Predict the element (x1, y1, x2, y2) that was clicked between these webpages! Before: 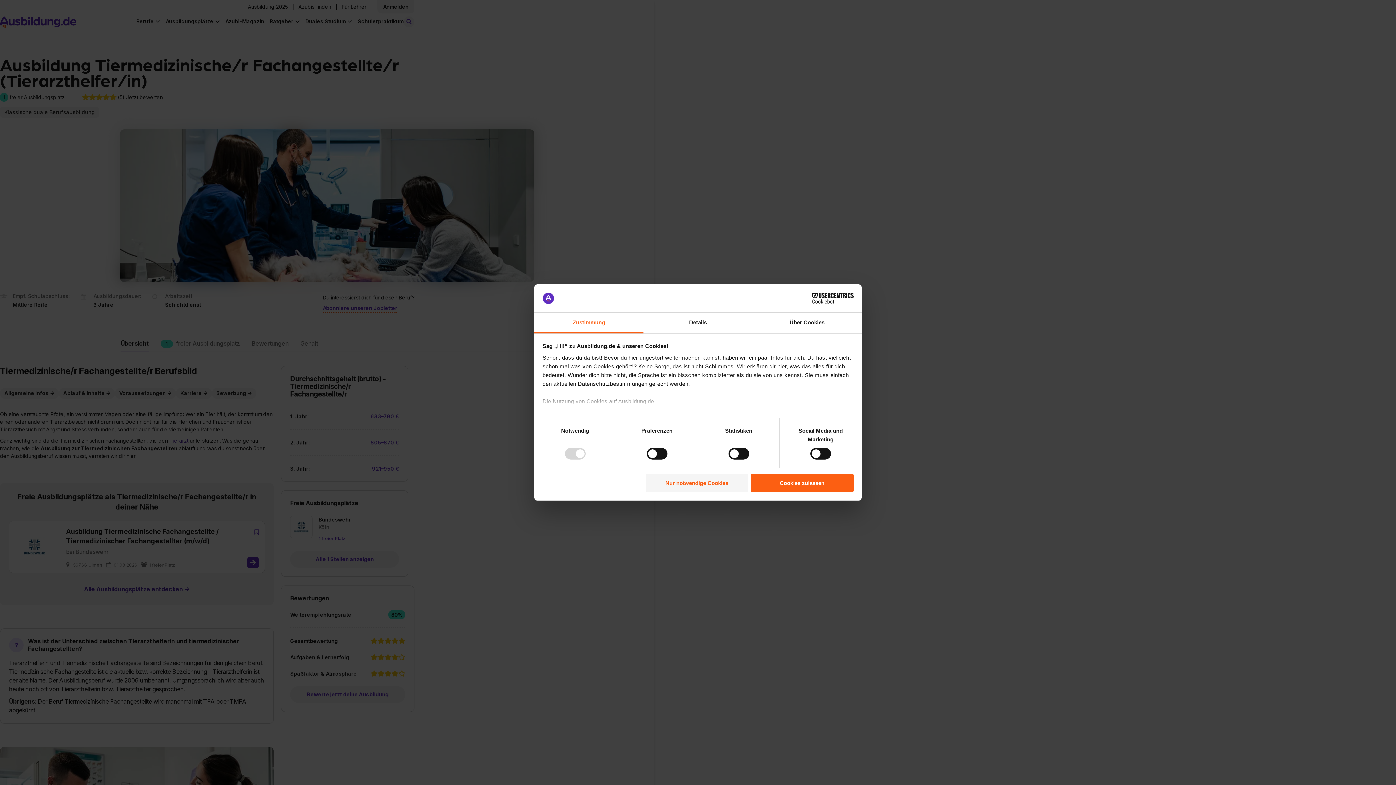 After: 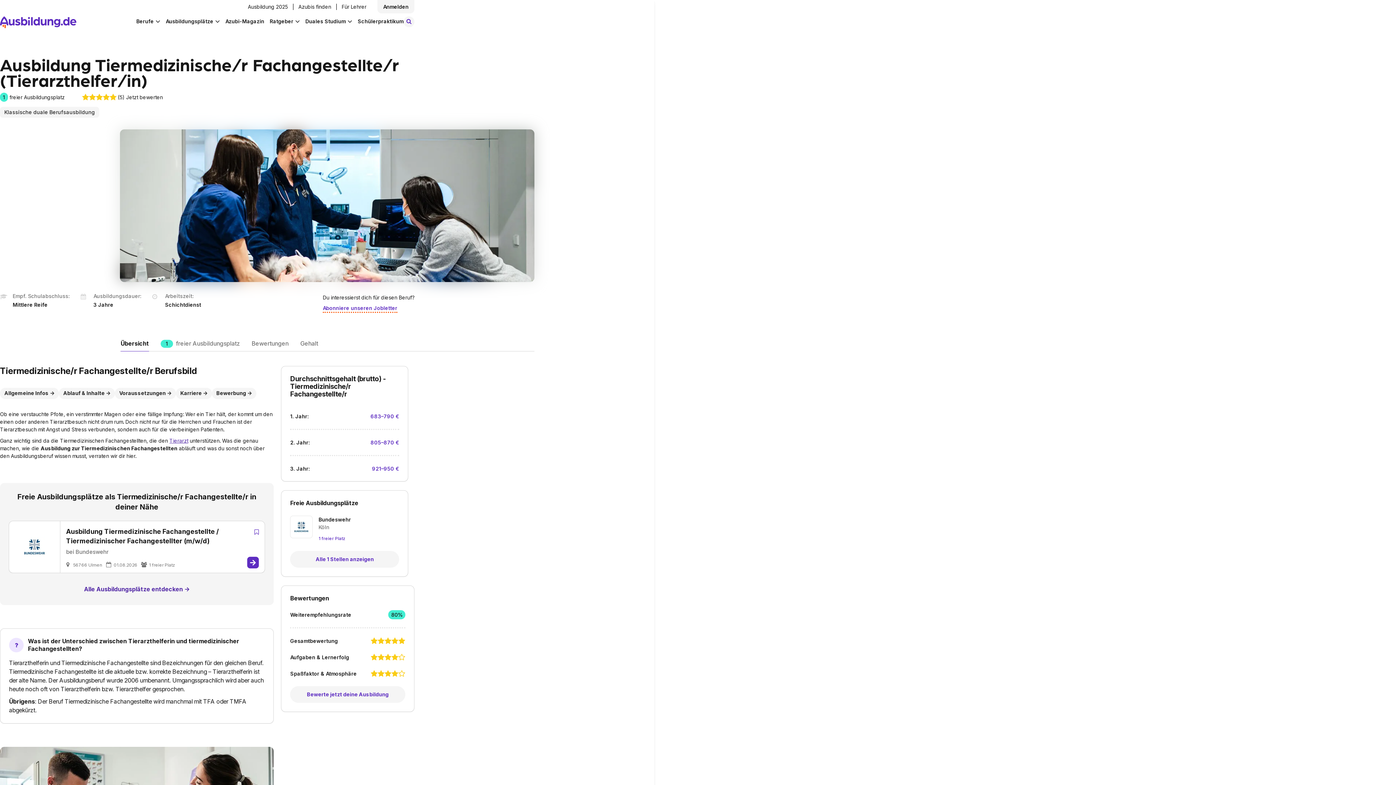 Action: bbox: (751, 473, 853, 492) label: Cookies zulassen